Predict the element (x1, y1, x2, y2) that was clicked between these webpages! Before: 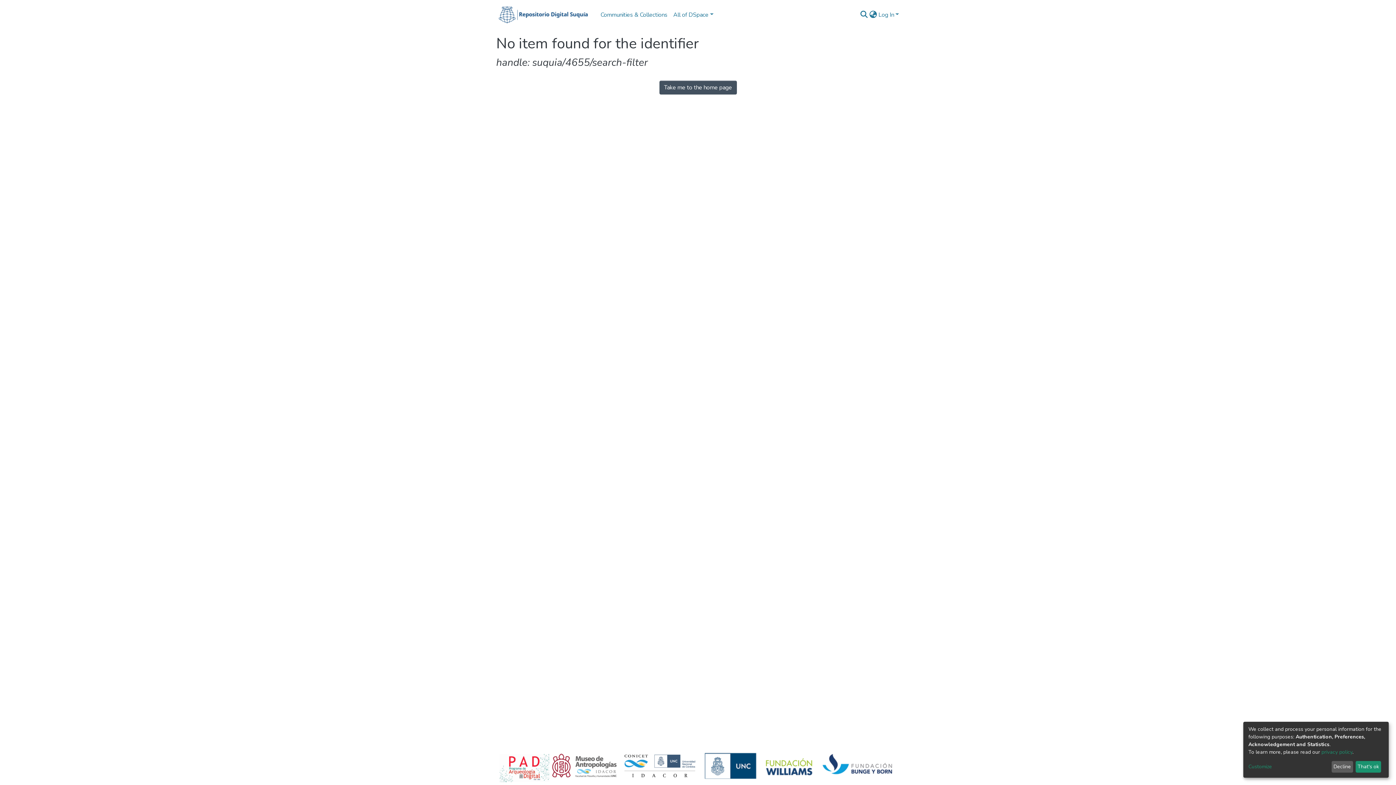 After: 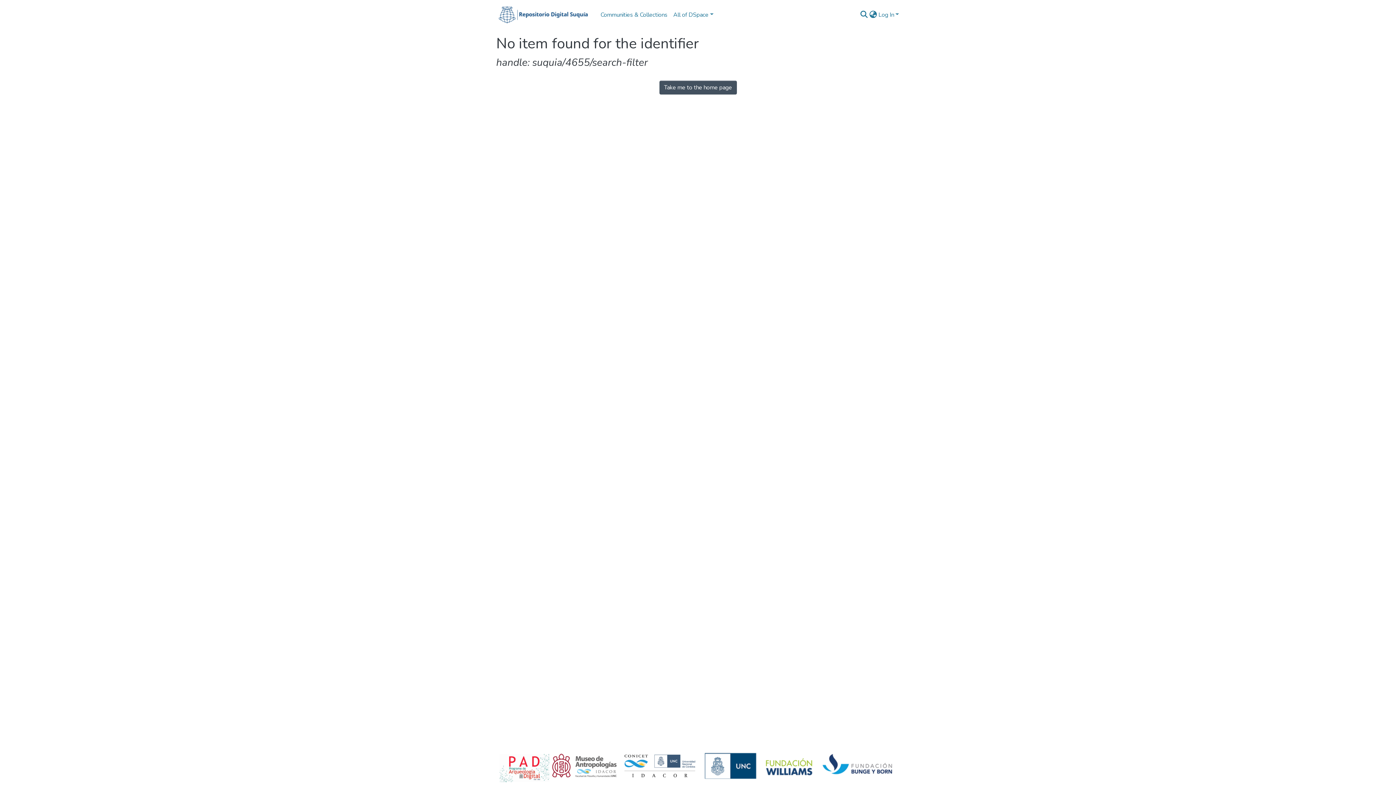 Action: bbox: (1355, 761, 1381, 773) label: That's ok